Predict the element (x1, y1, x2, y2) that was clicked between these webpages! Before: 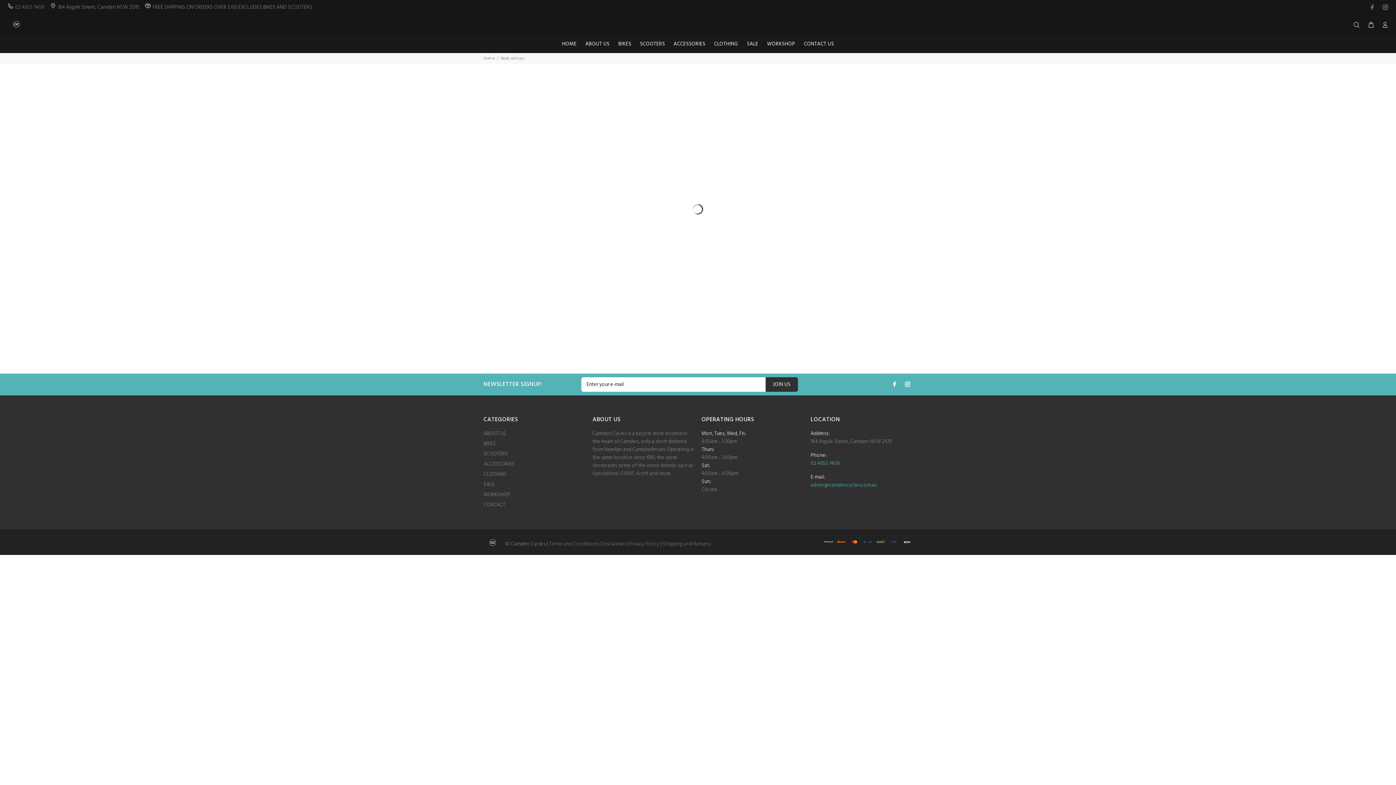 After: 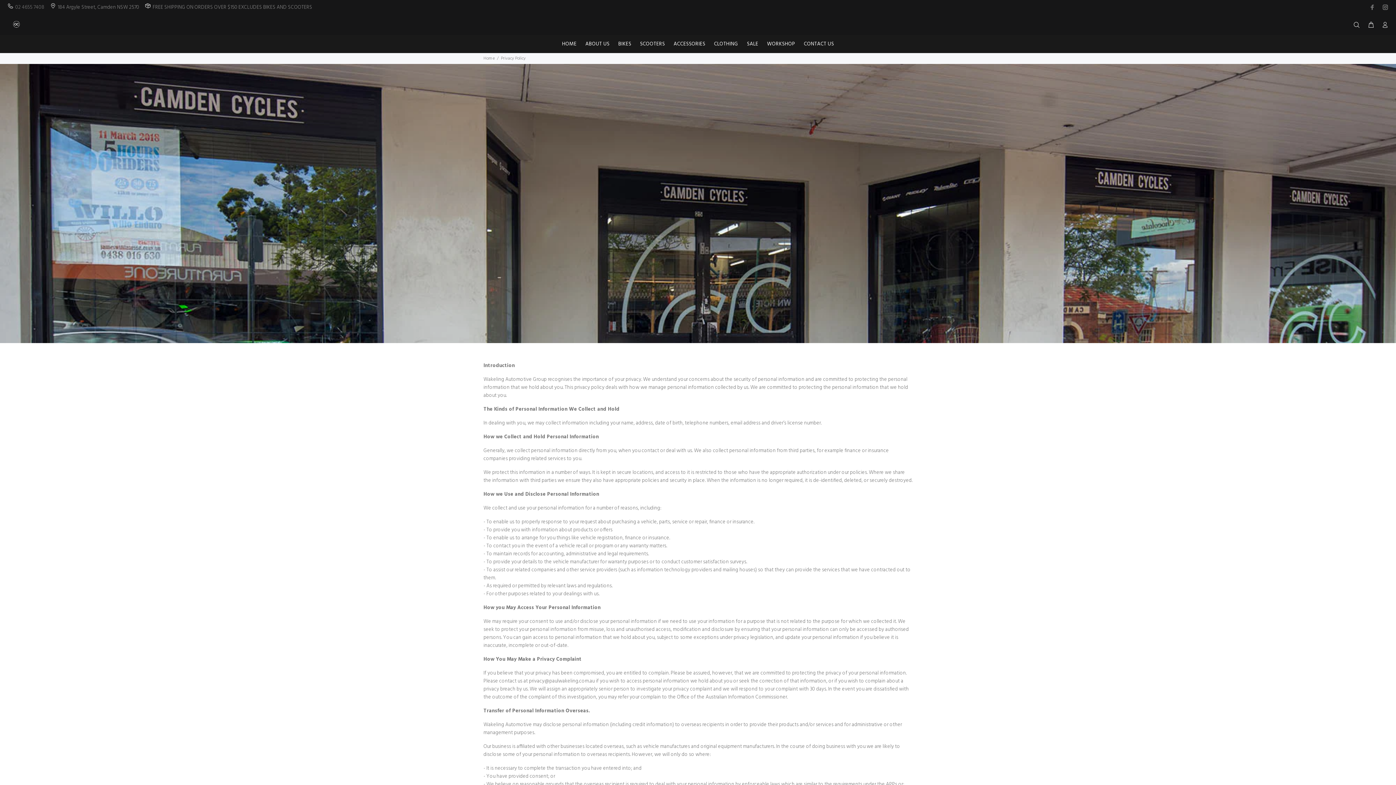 Action: bbox: (628, 540, 659, 548) label: Privacy Policy